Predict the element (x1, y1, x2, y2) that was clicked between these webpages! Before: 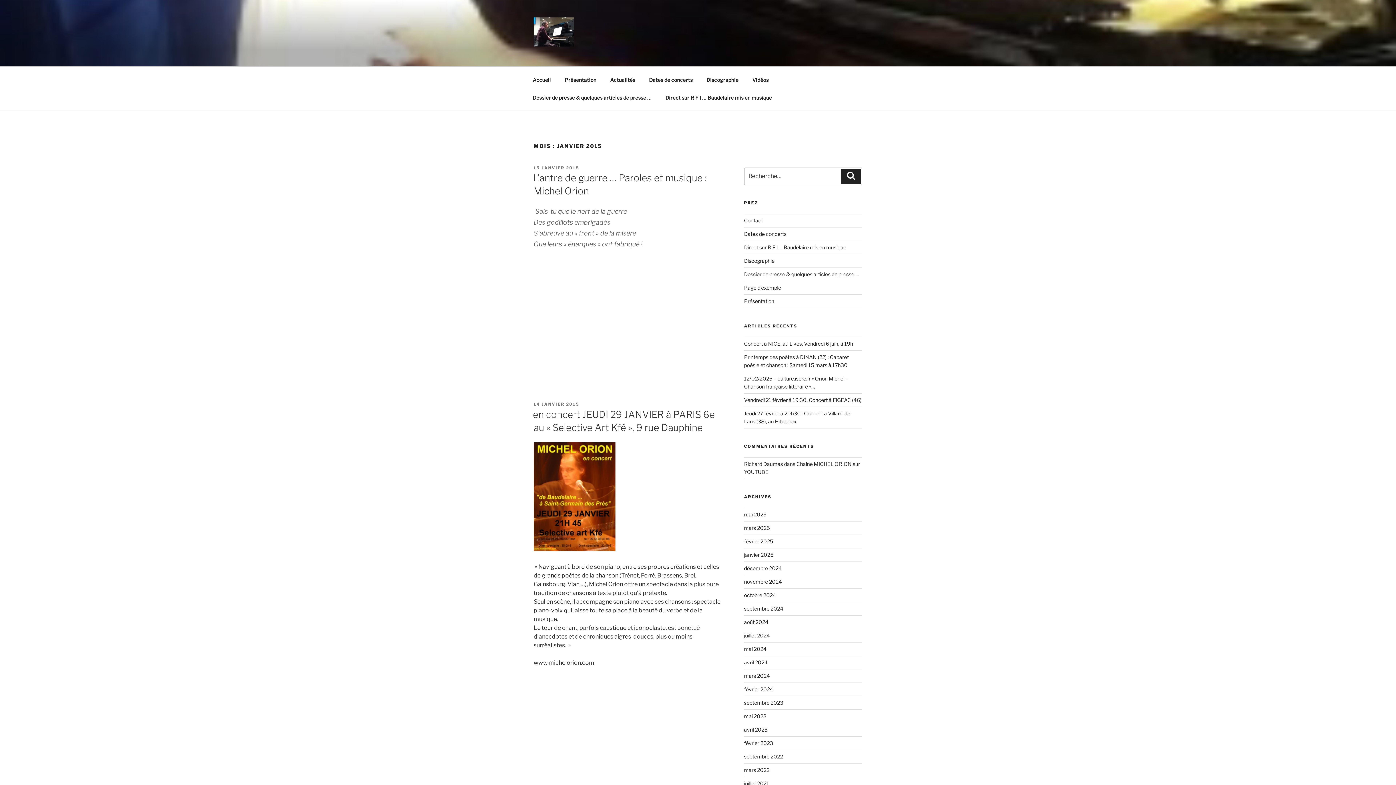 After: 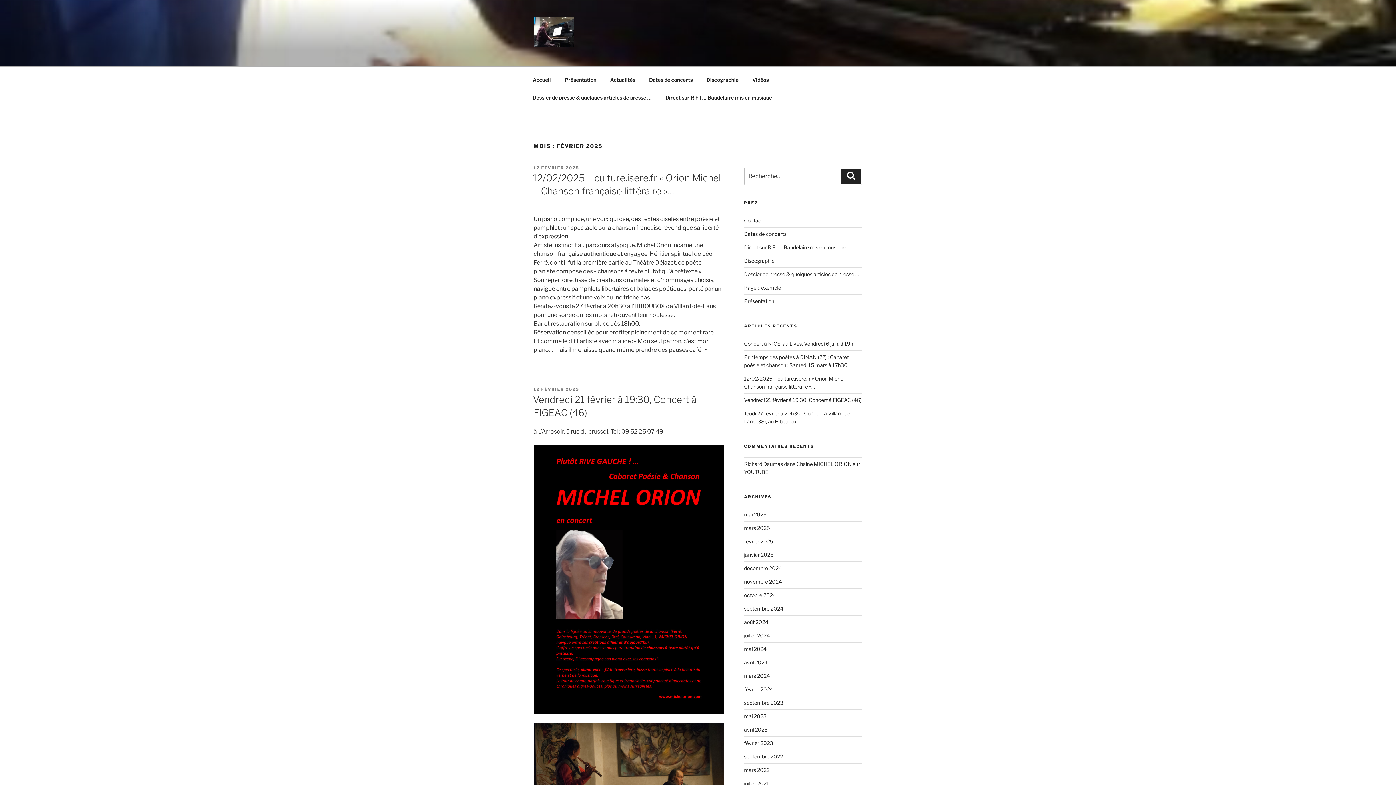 Action: label: février 2025 bbox: (744, 538, 773, 544)